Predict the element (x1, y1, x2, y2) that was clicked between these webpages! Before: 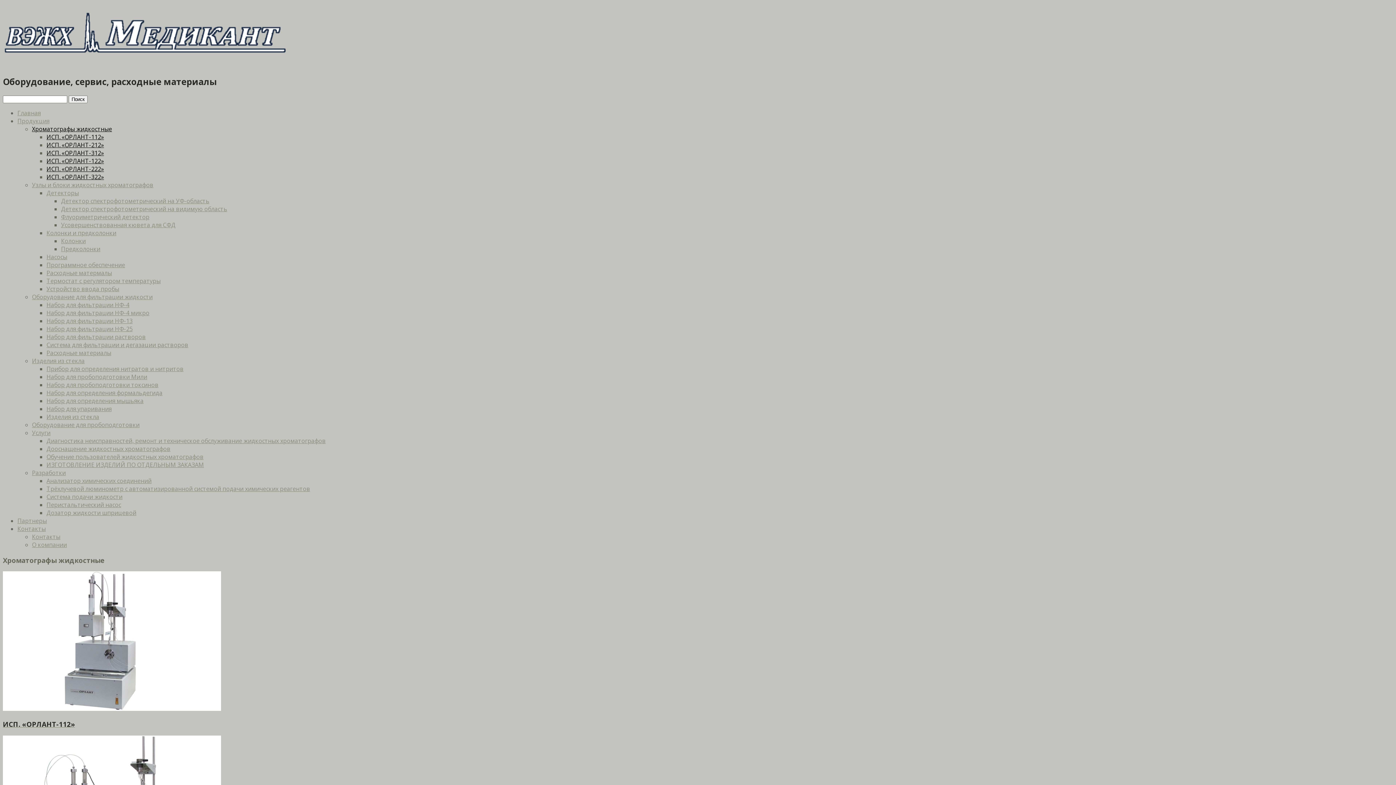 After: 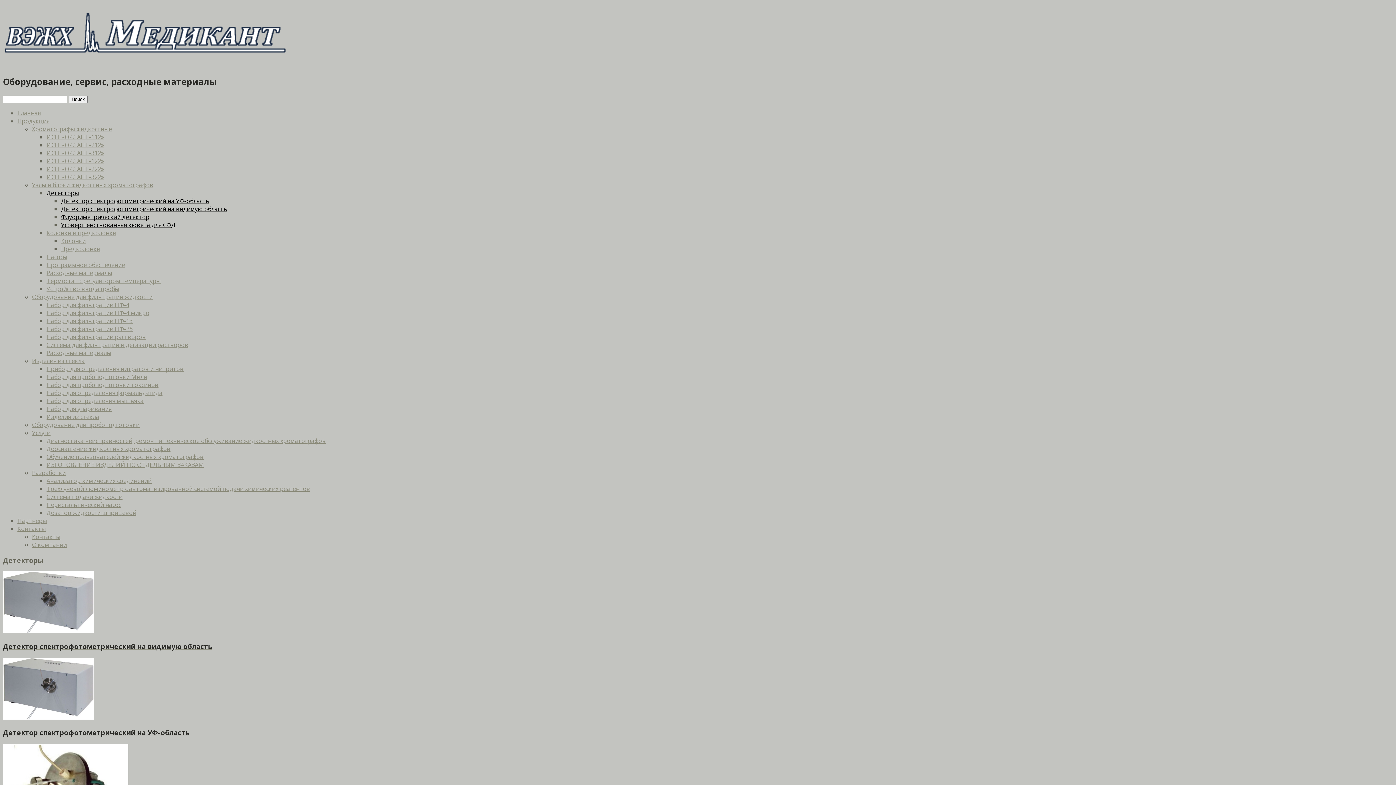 Action: bbox: (46, 189, 78, 197) label: Детекторы